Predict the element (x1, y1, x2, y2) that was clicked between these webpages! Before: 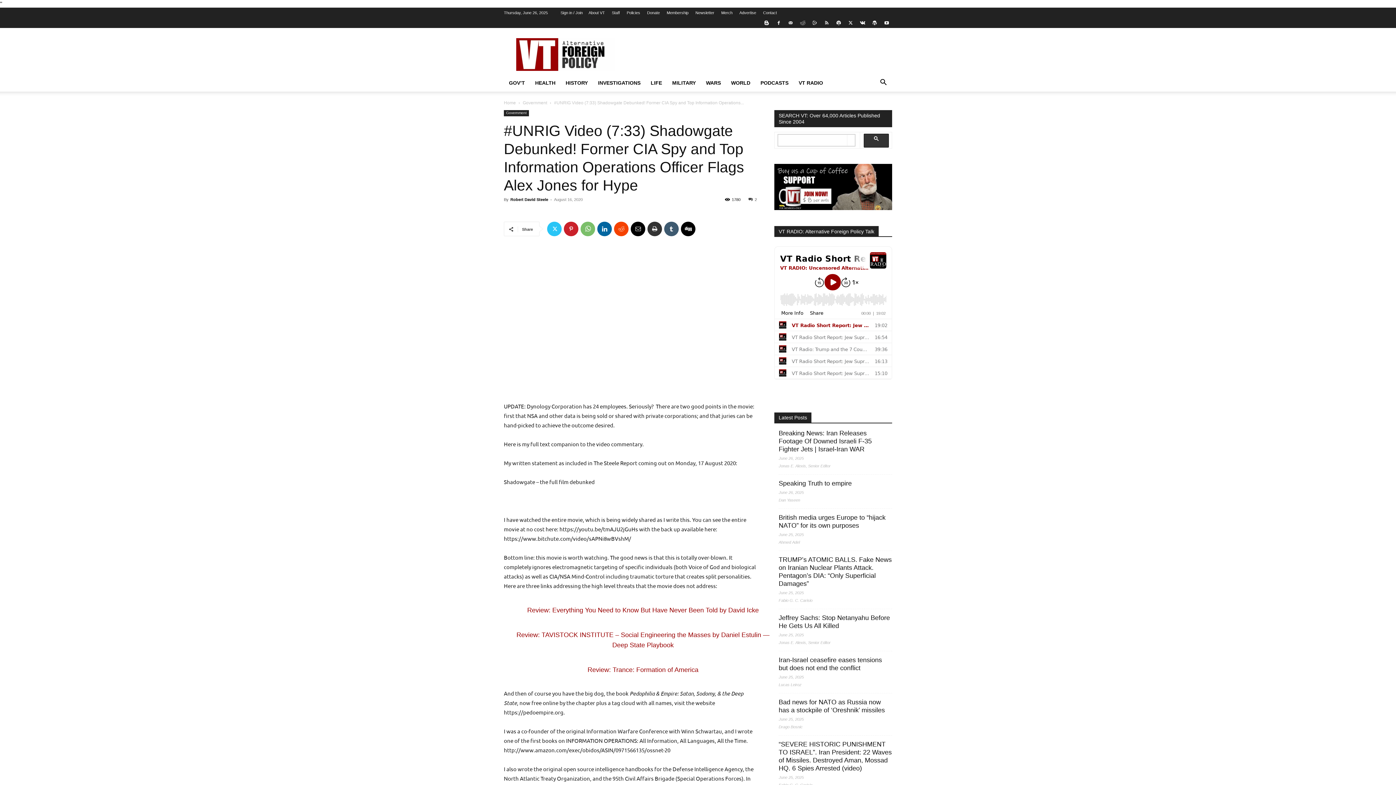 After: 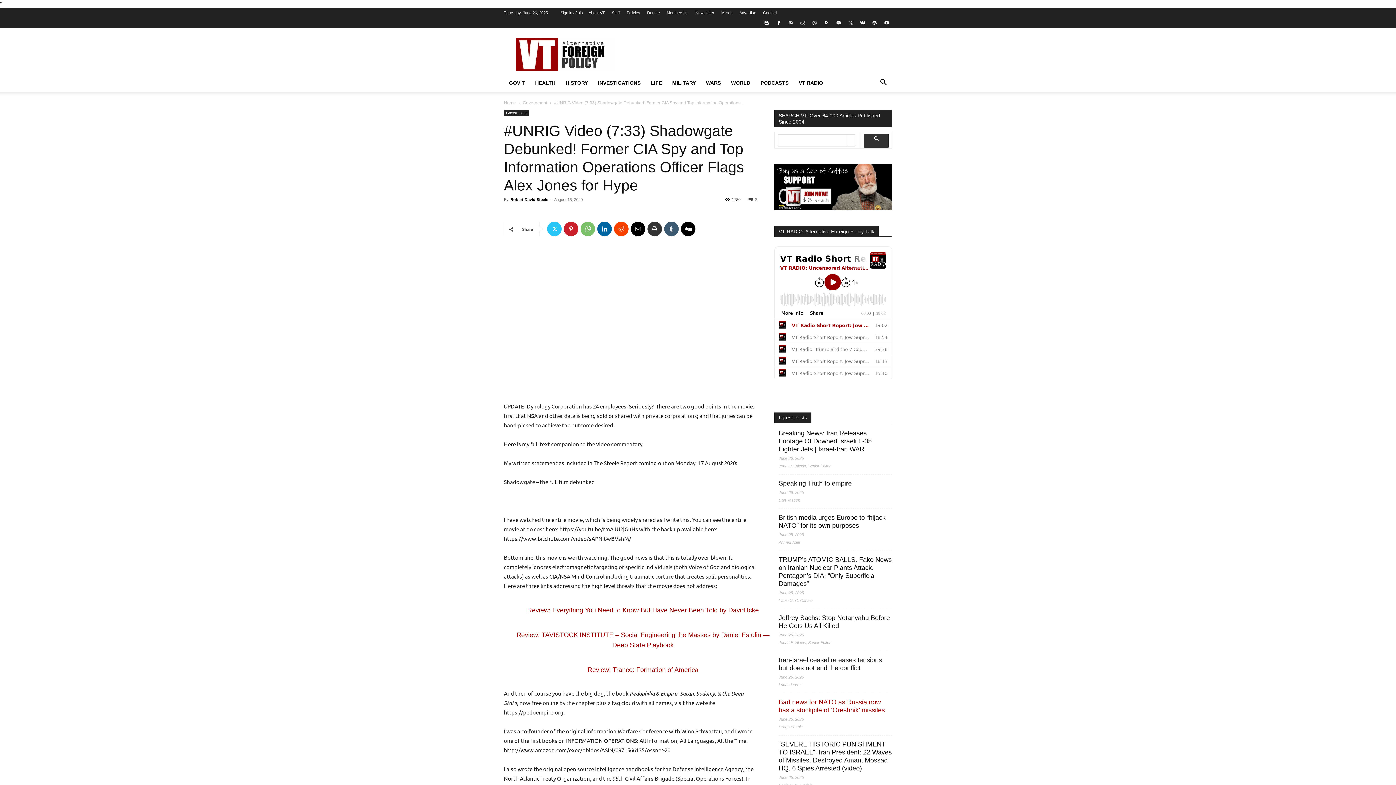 Action: label: Bad news for NATO as Russia now has a stockpile of ‘Oreshnik’ missiles bbox: (778, 698, 885, 716)